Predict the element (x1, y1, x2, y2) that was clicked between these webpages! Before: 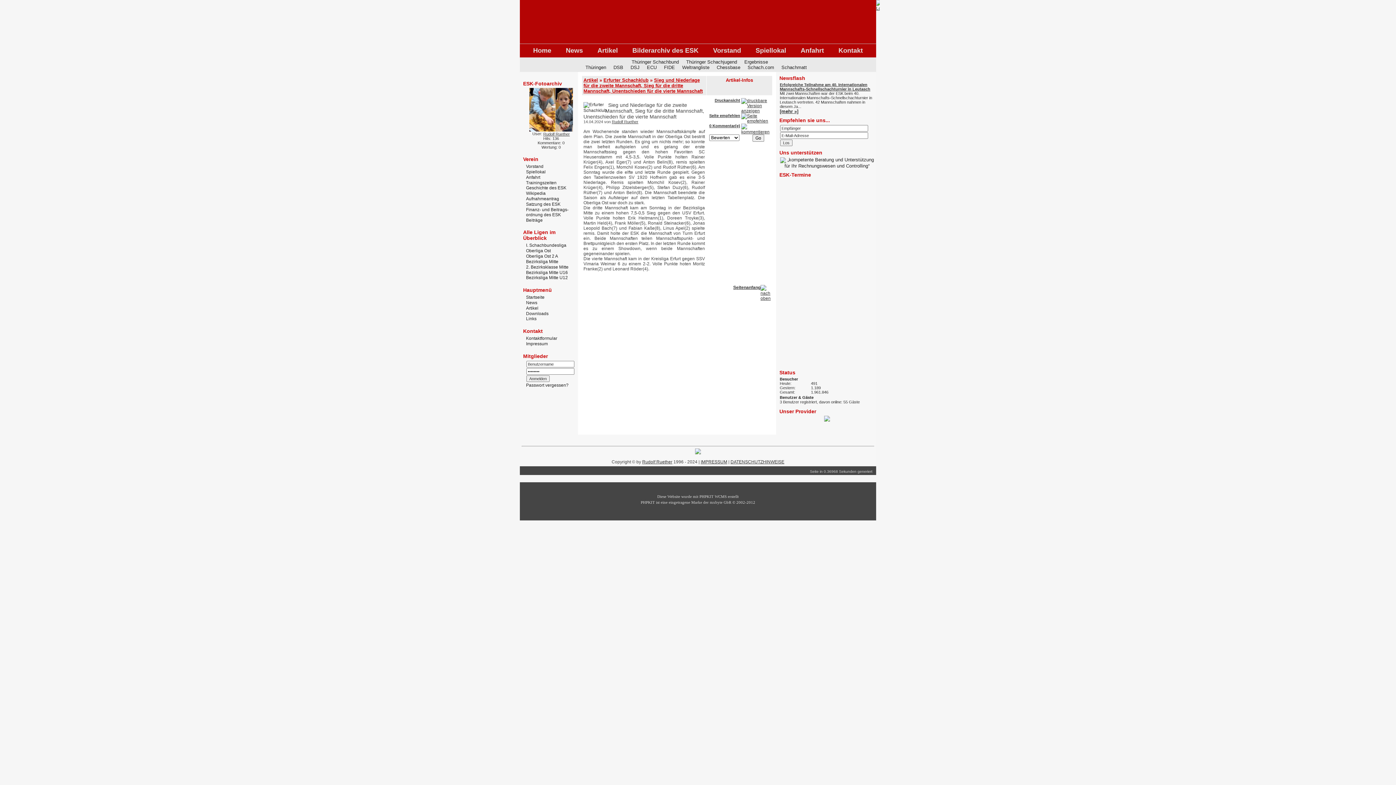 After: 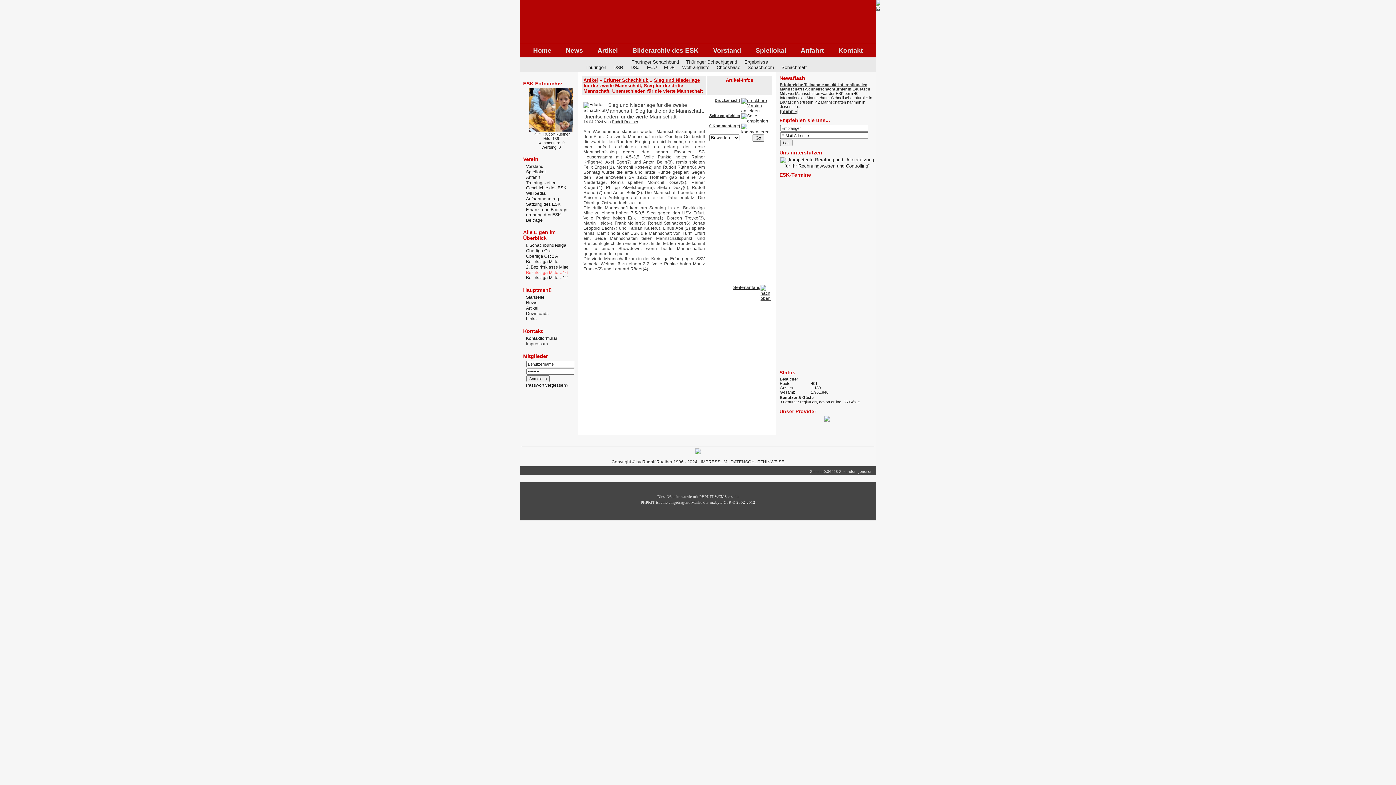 Action: bbox: (526, 269, 568, 275) label: Bezirksliga Mitte U16